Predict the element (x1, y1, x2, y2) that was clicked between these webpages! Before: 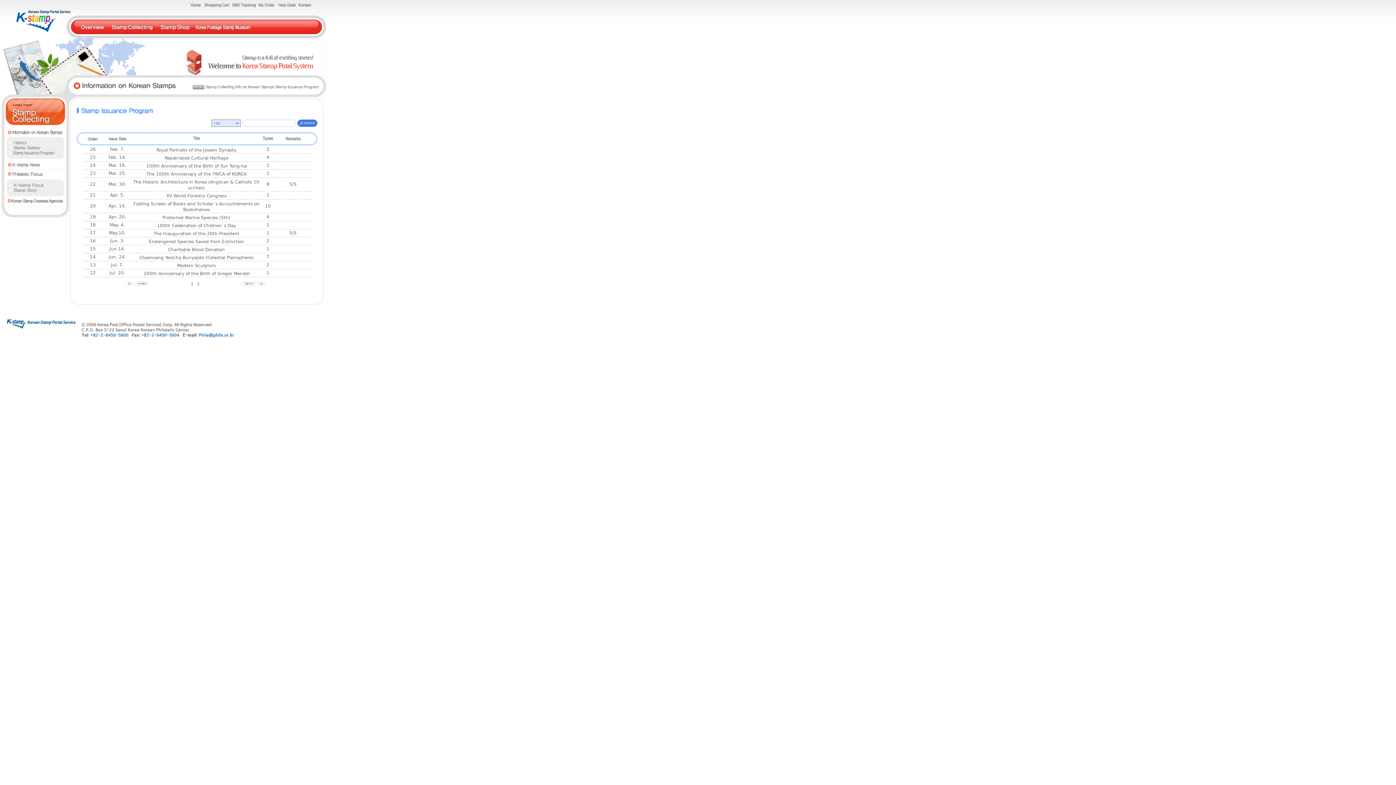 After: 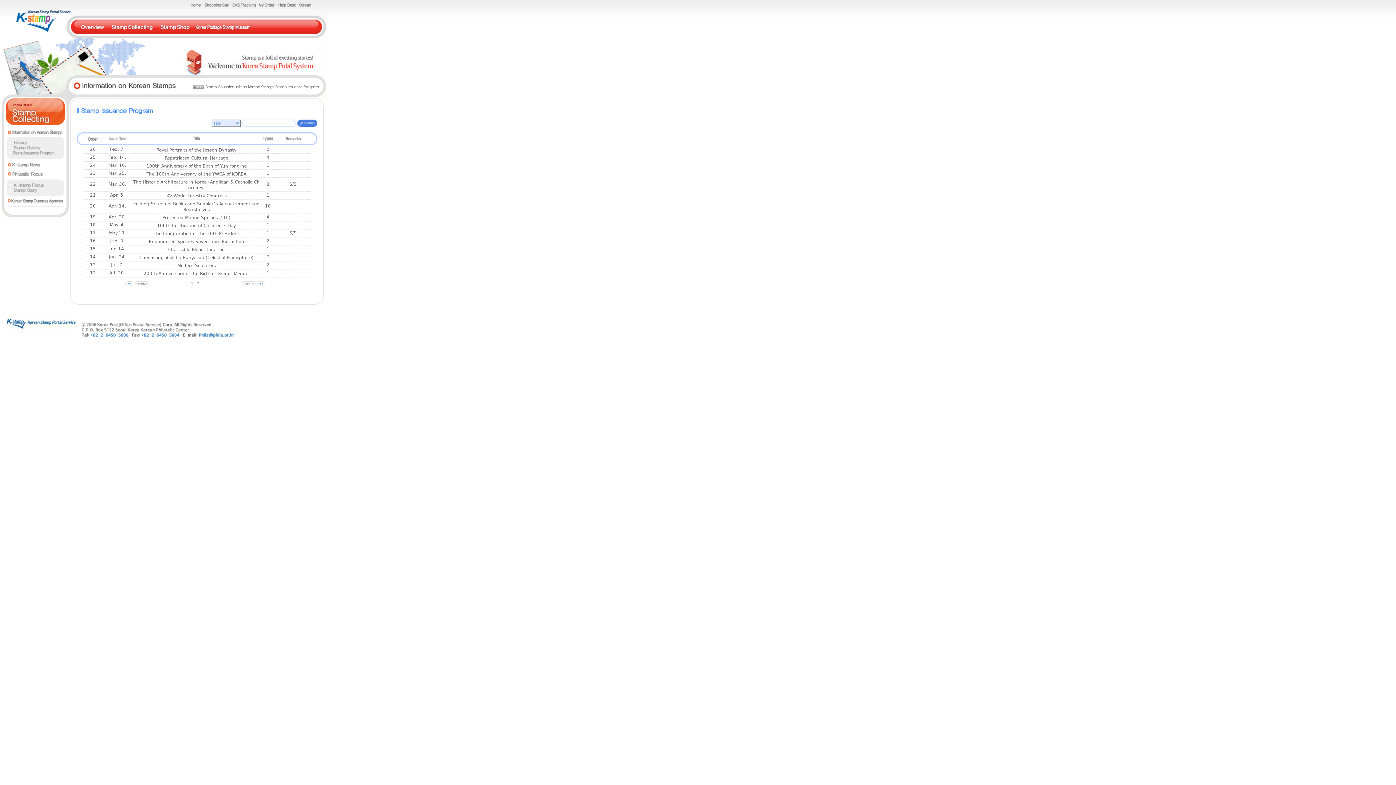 Action: bbox: (277, 3, 296, 8)